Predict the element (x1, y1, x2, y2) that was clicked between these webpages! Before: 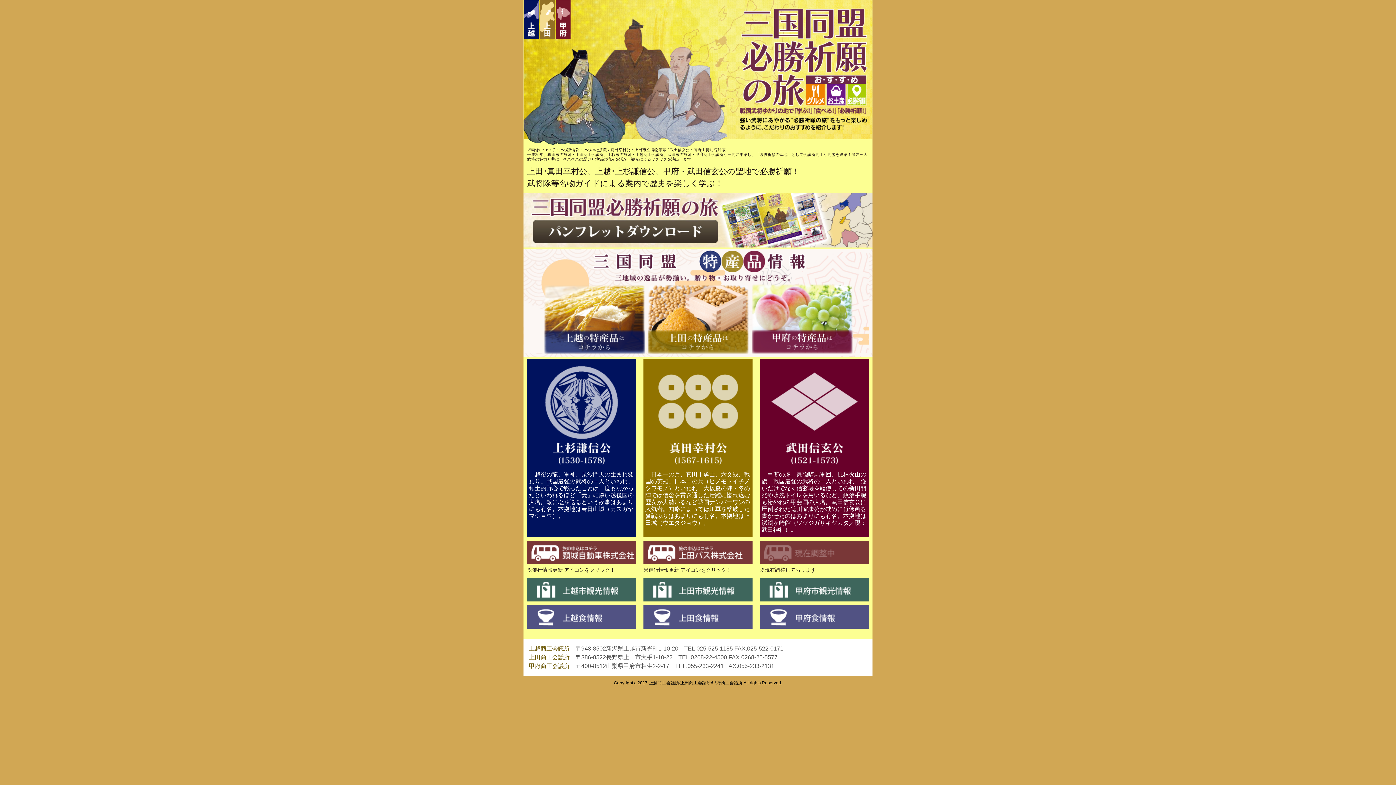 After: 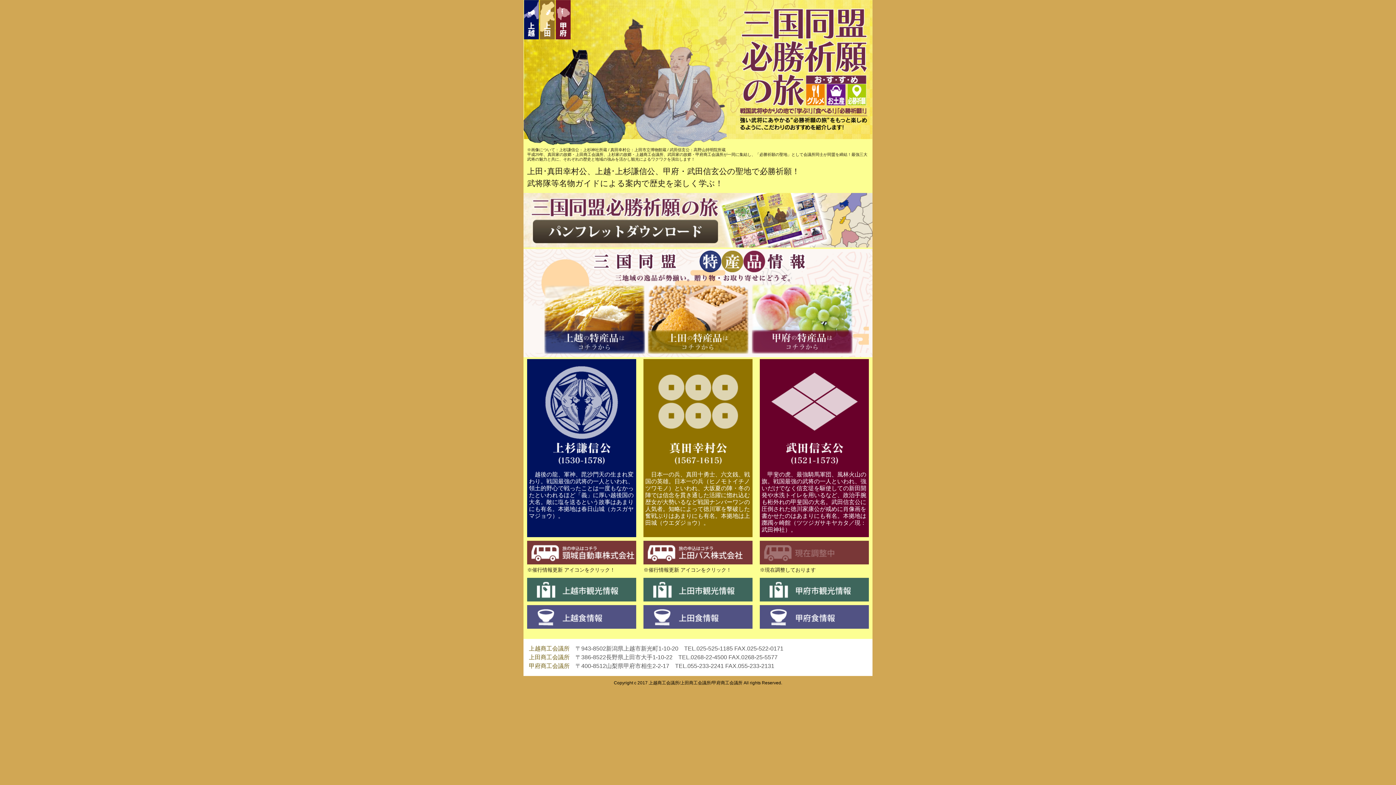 Action: bbox: (542, 284, 646, 357)